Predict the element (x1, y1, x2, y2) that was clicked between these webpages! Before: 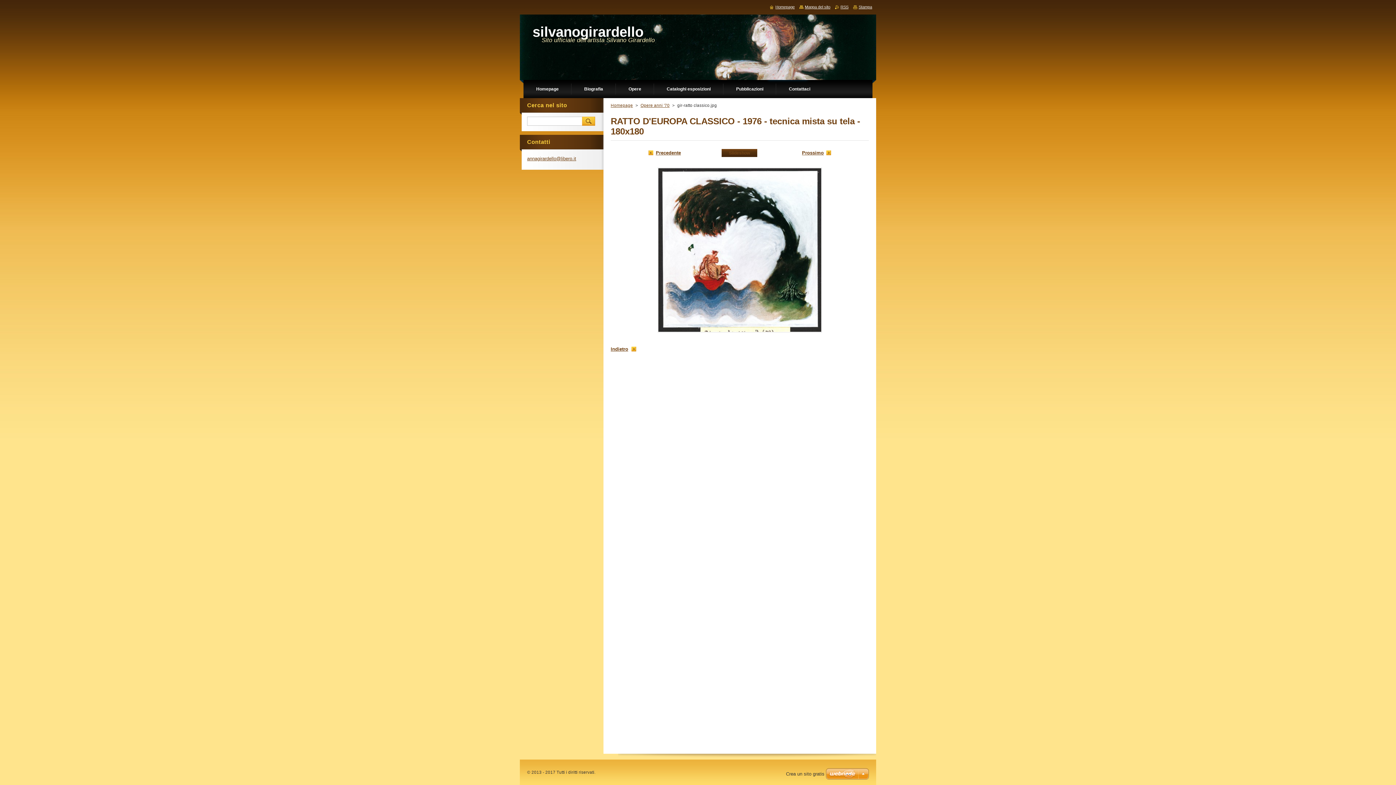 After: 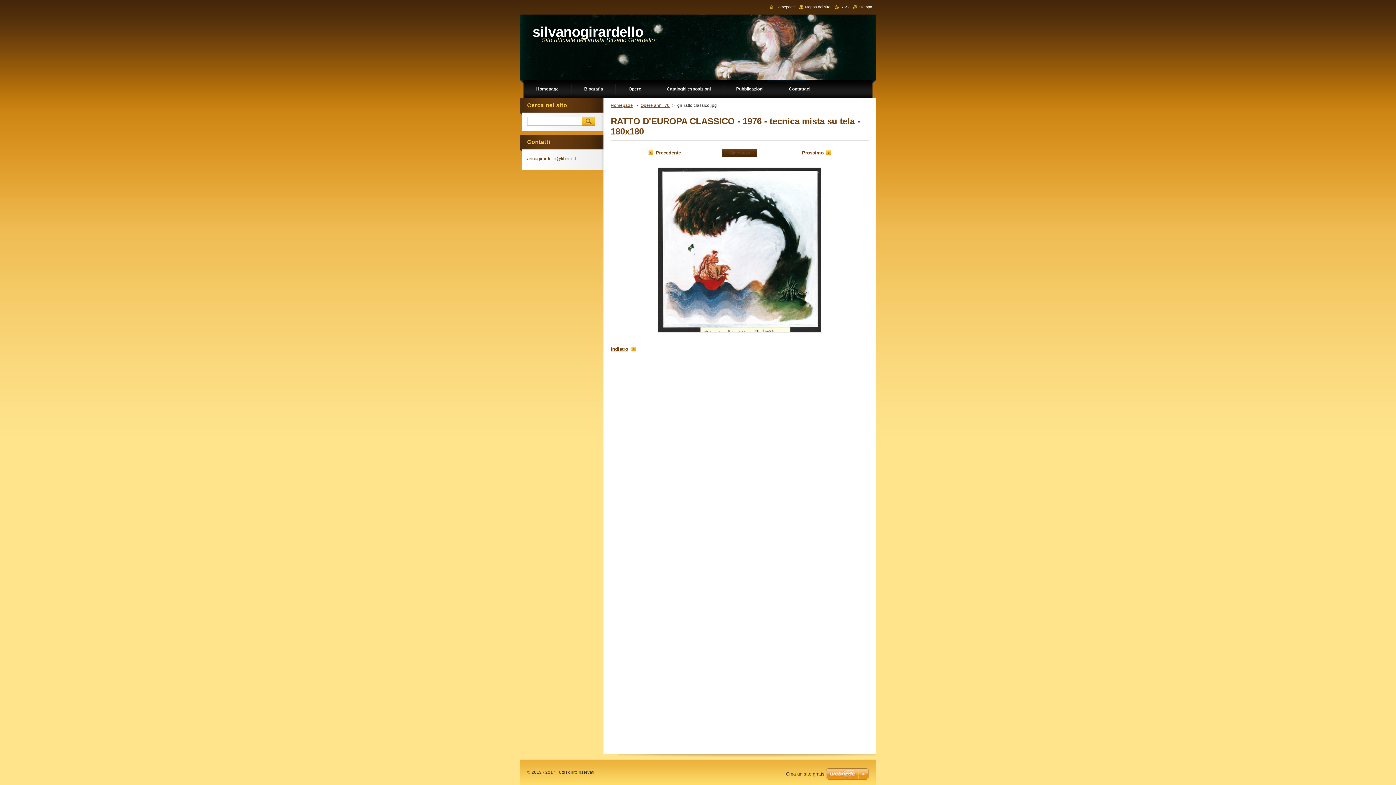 Action: bbox: (853, 4, 872, 9) label: Stampa